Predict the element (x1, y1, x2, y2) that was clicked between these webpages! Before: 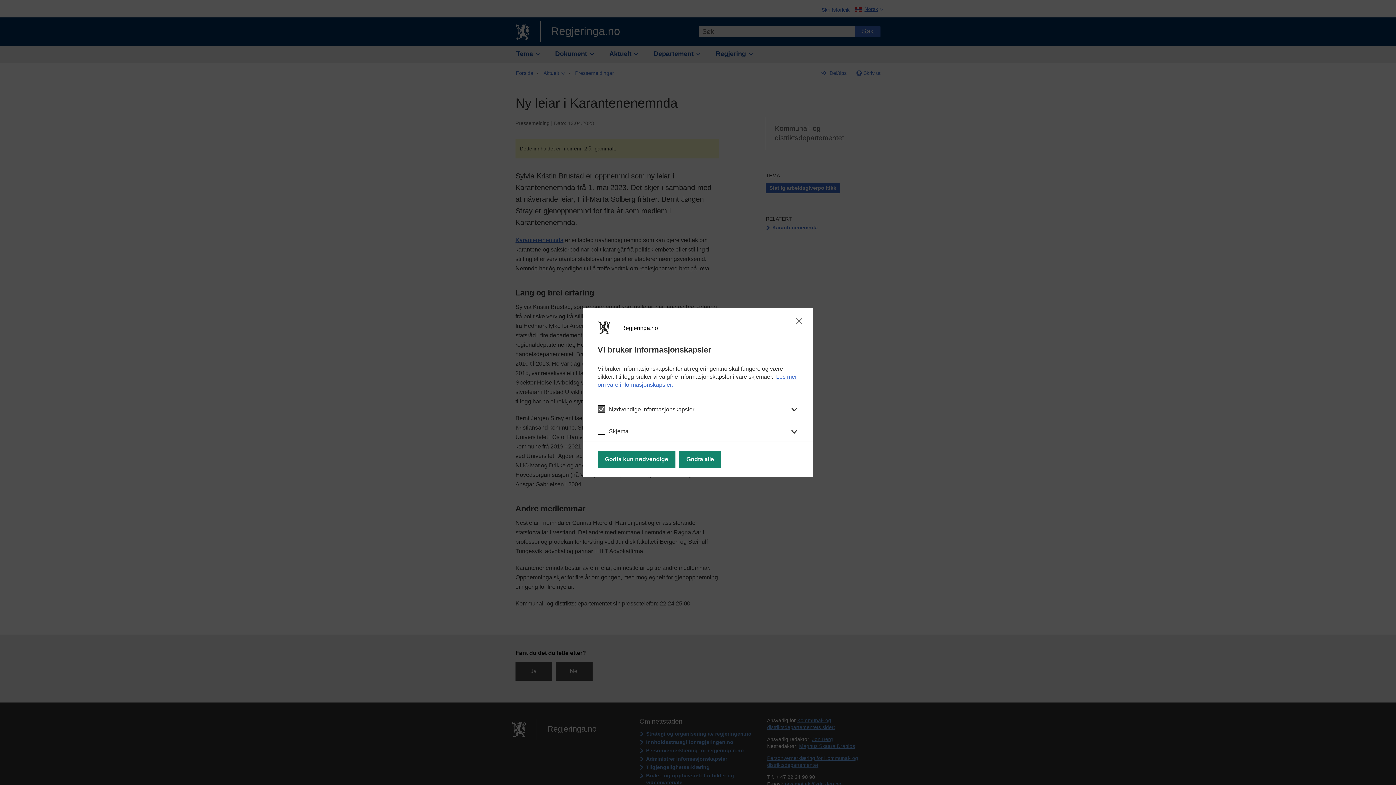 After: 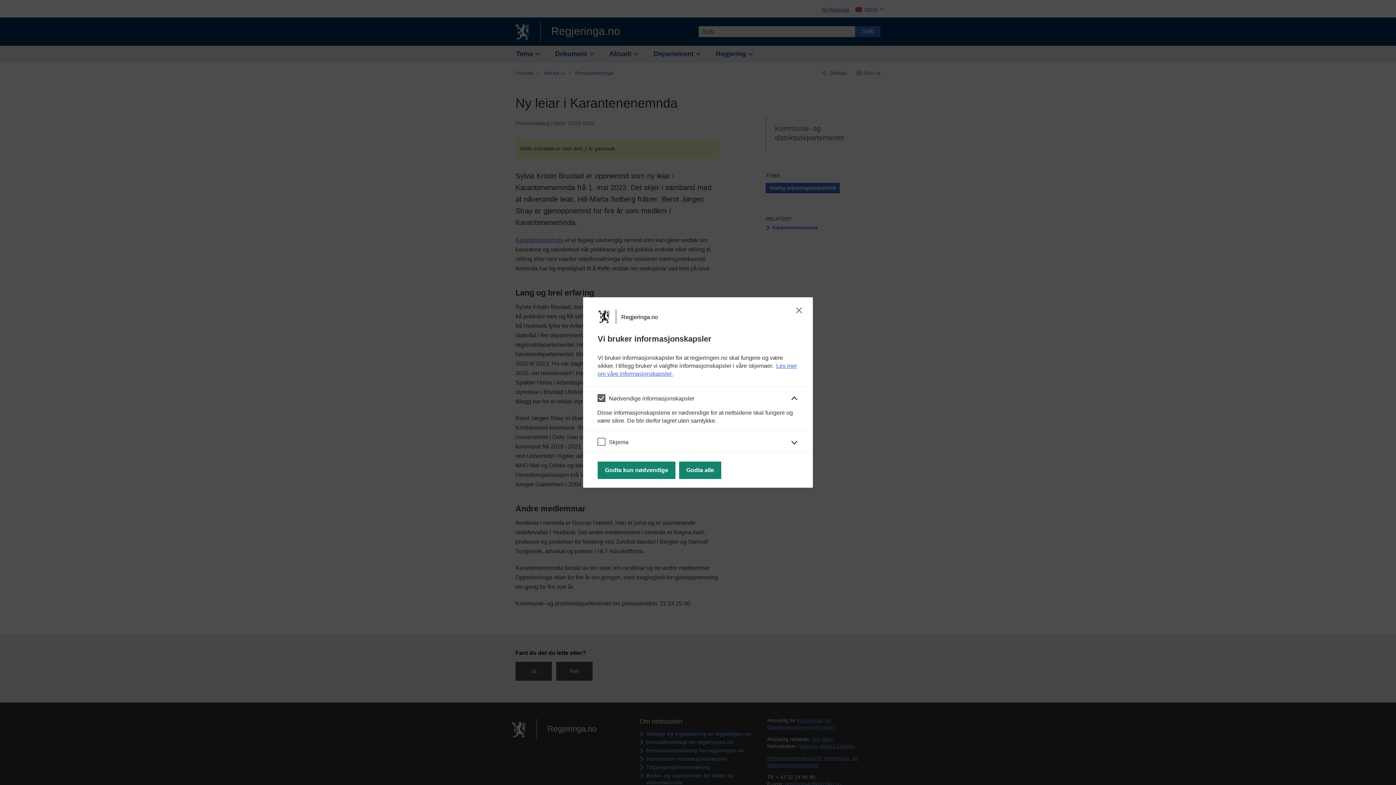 Action: label: Nødvendige informasjonskapsler bbox: (583, 397, 813, 419)